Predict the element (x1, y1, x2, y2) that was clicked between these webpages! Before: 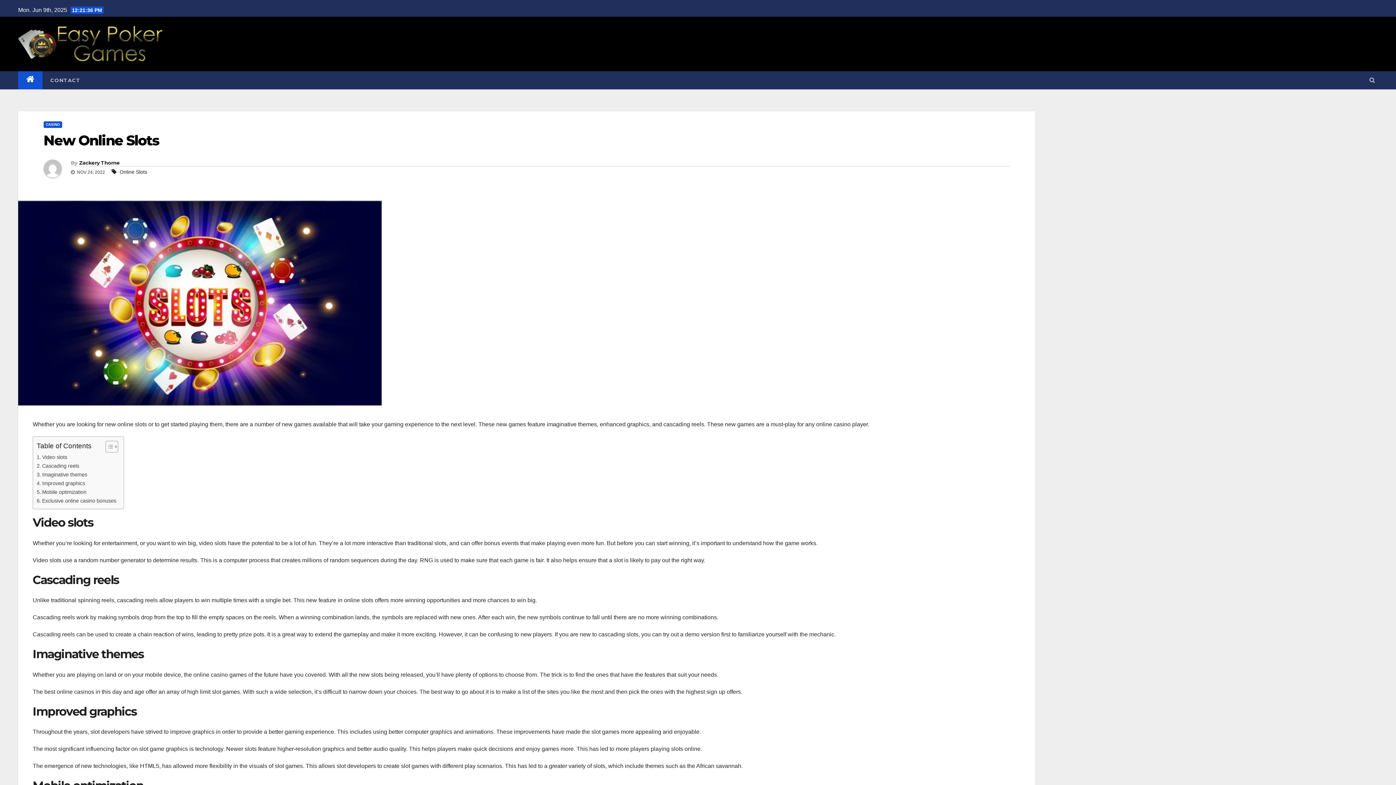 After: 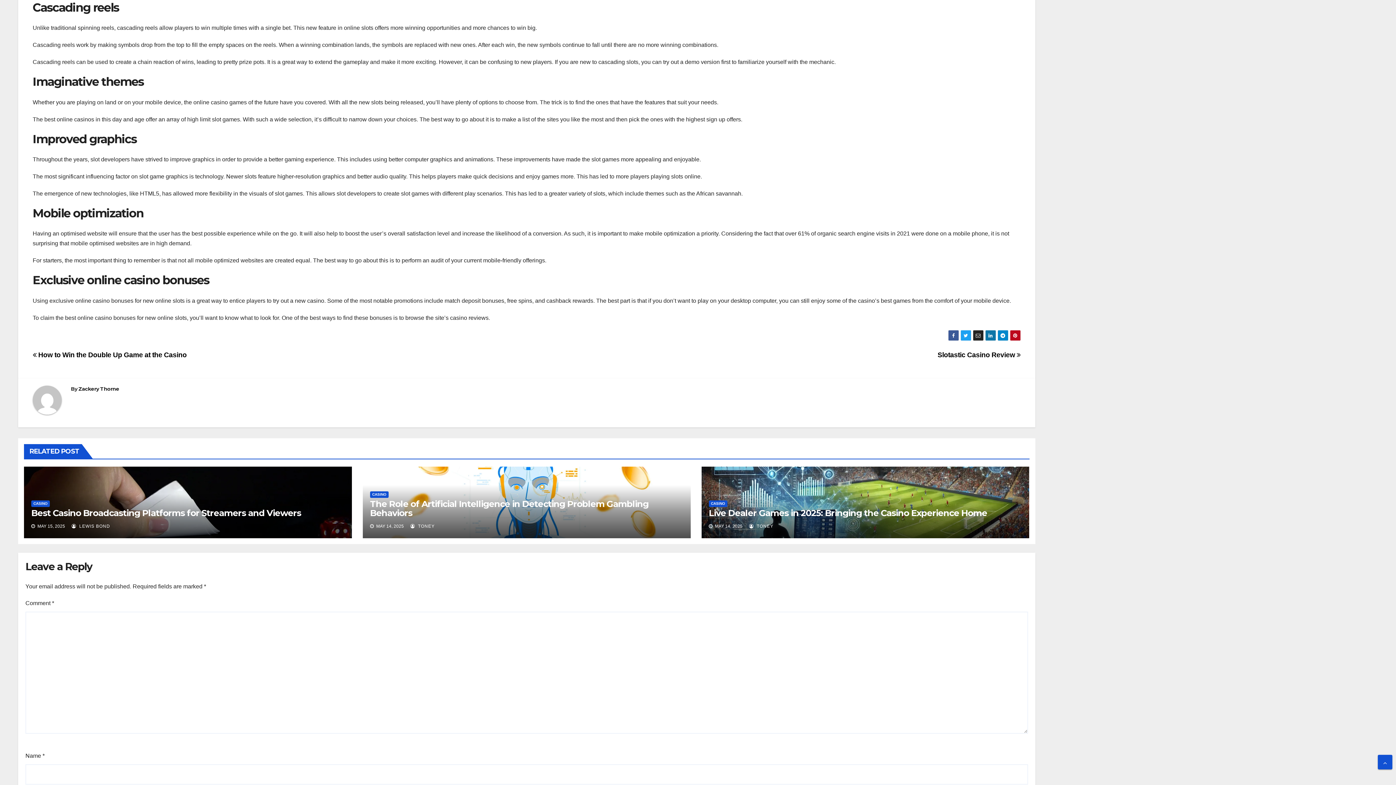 Action: bbox: (36, 462, 79, 470) label: Cascading reels